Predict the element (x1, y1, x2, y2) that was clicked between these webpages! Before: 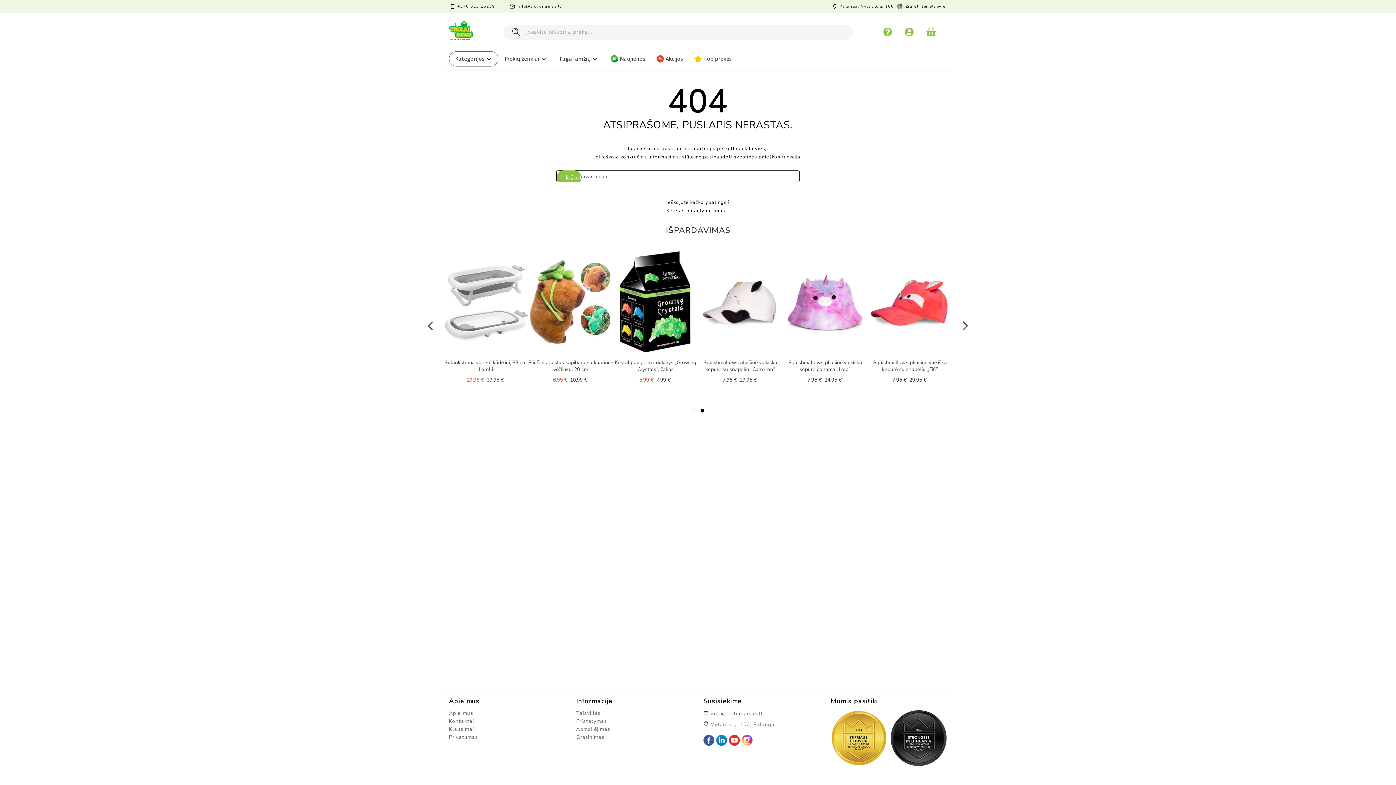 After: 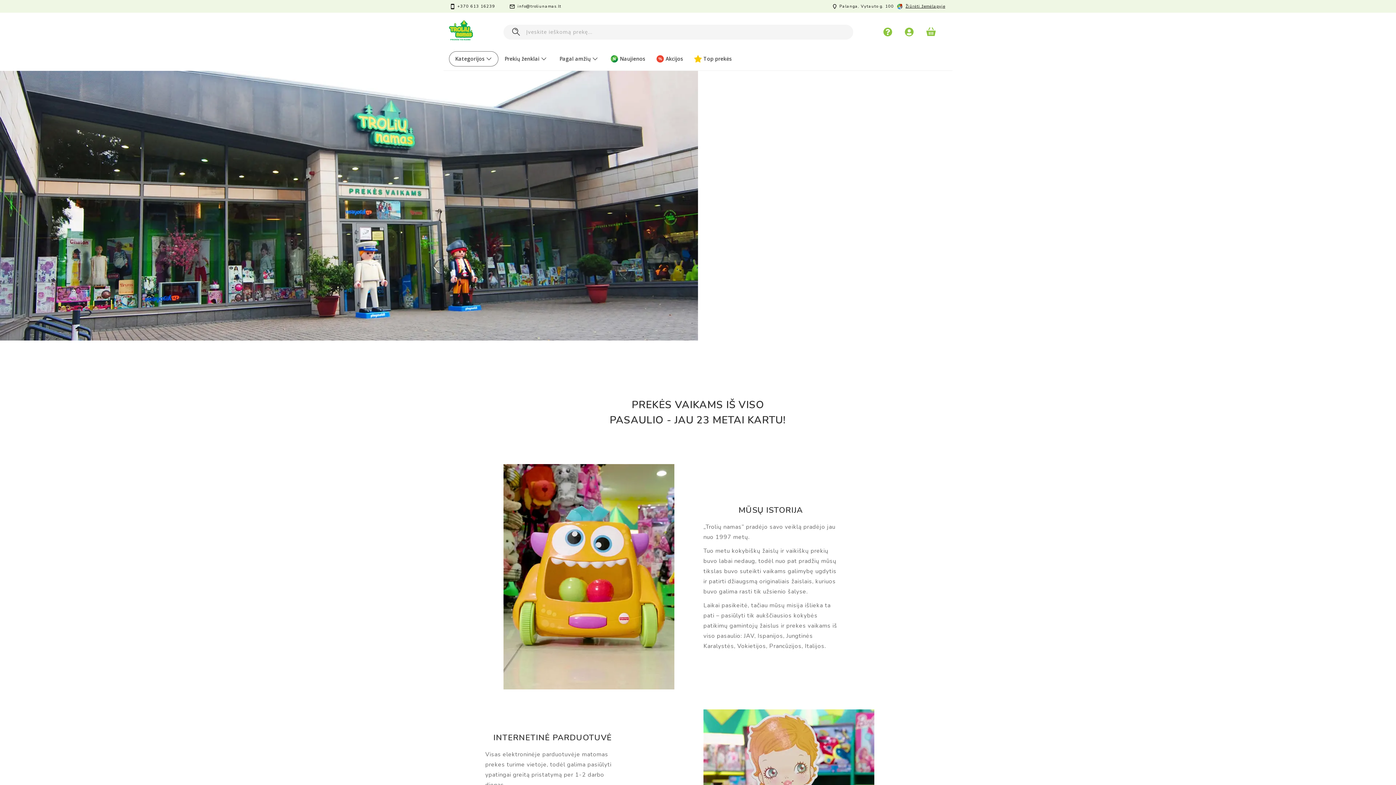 Action: label: Apie mus bbox: (449, 710, 473, 717)